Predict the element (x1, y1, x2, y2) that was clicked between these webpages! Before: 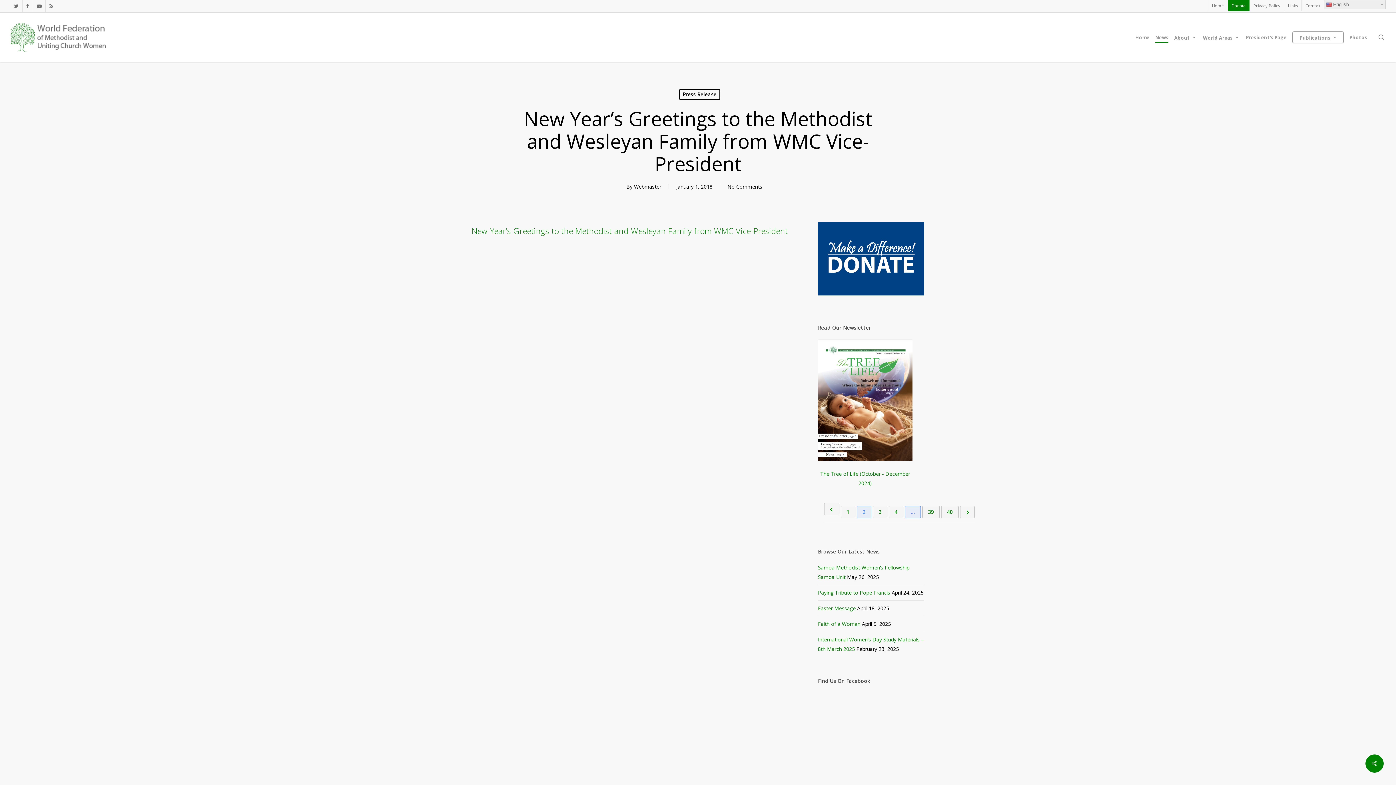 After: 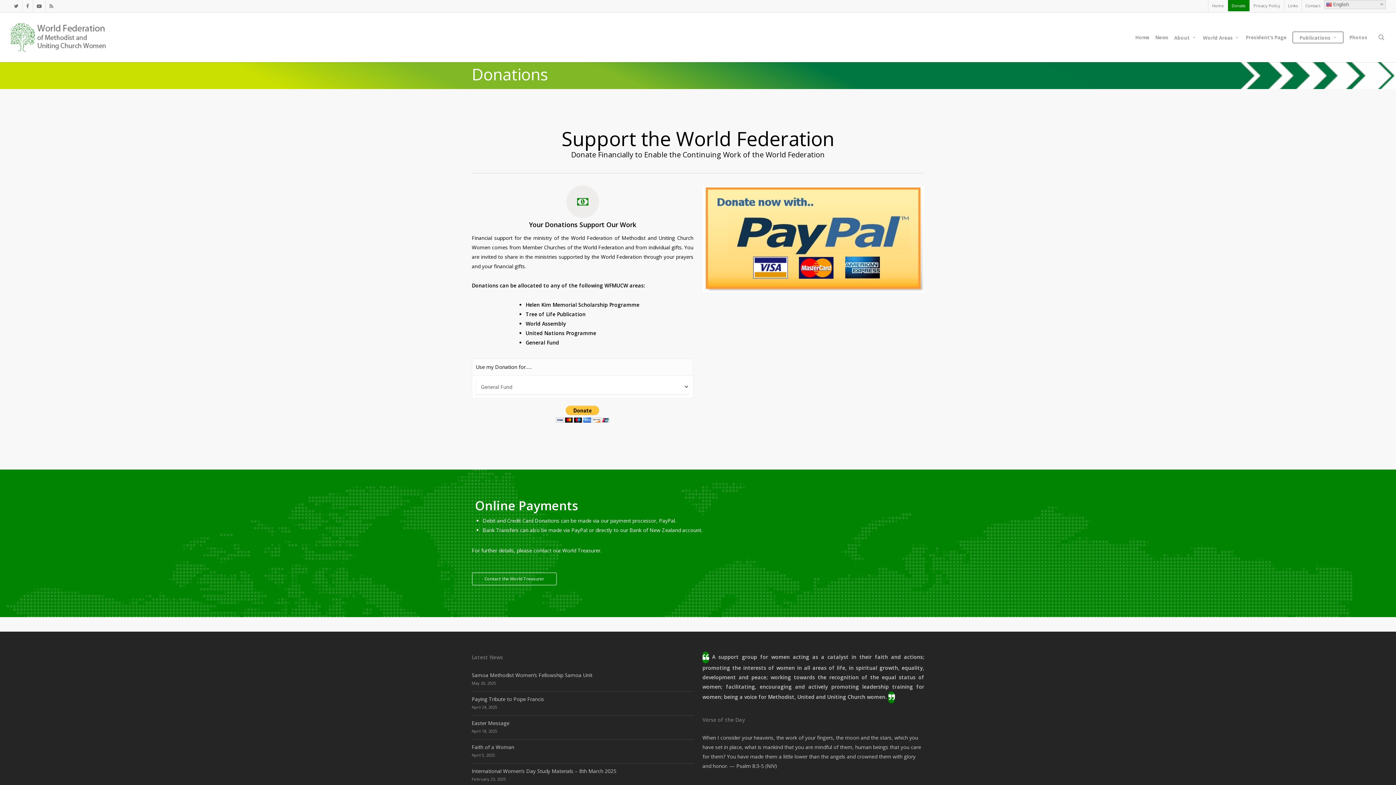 Action: bbox: (818, 295, 924, 302)